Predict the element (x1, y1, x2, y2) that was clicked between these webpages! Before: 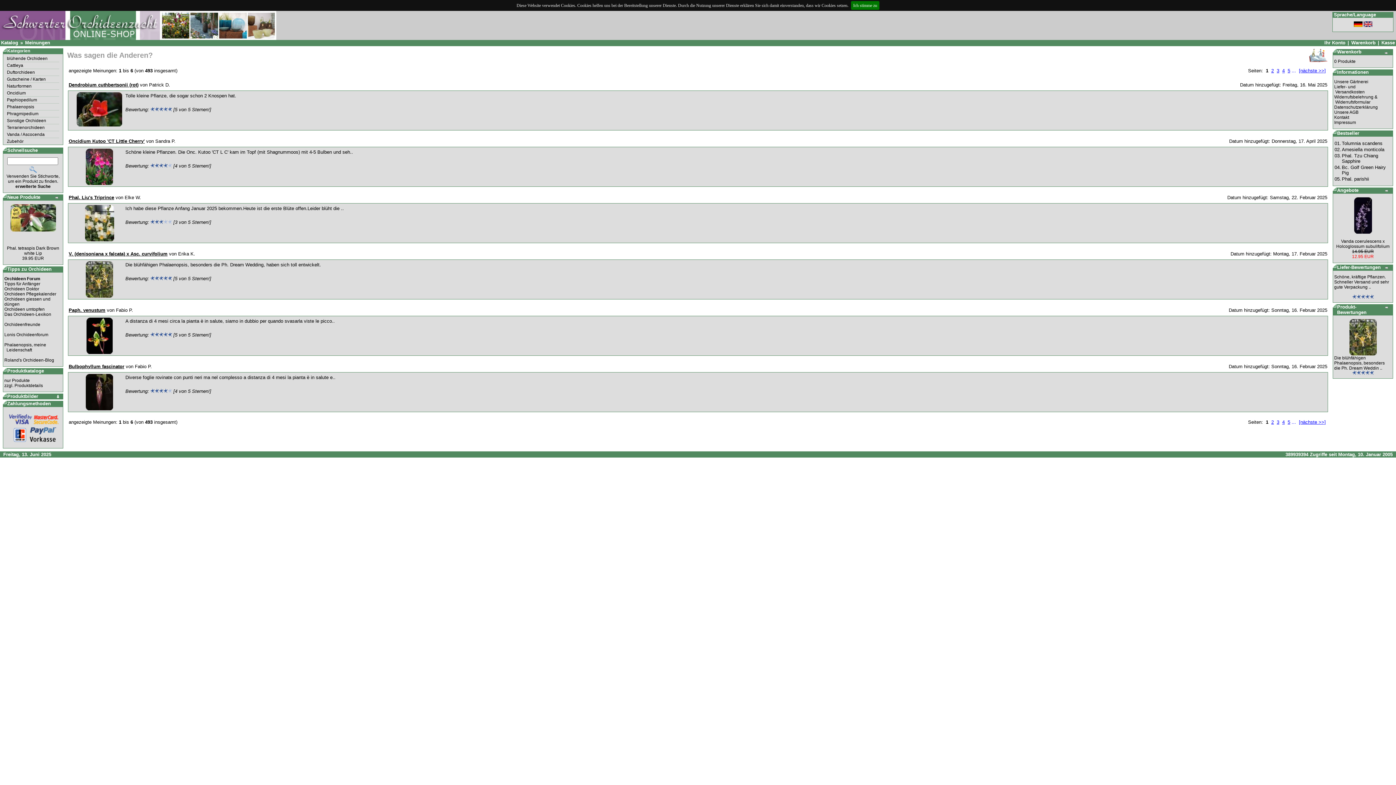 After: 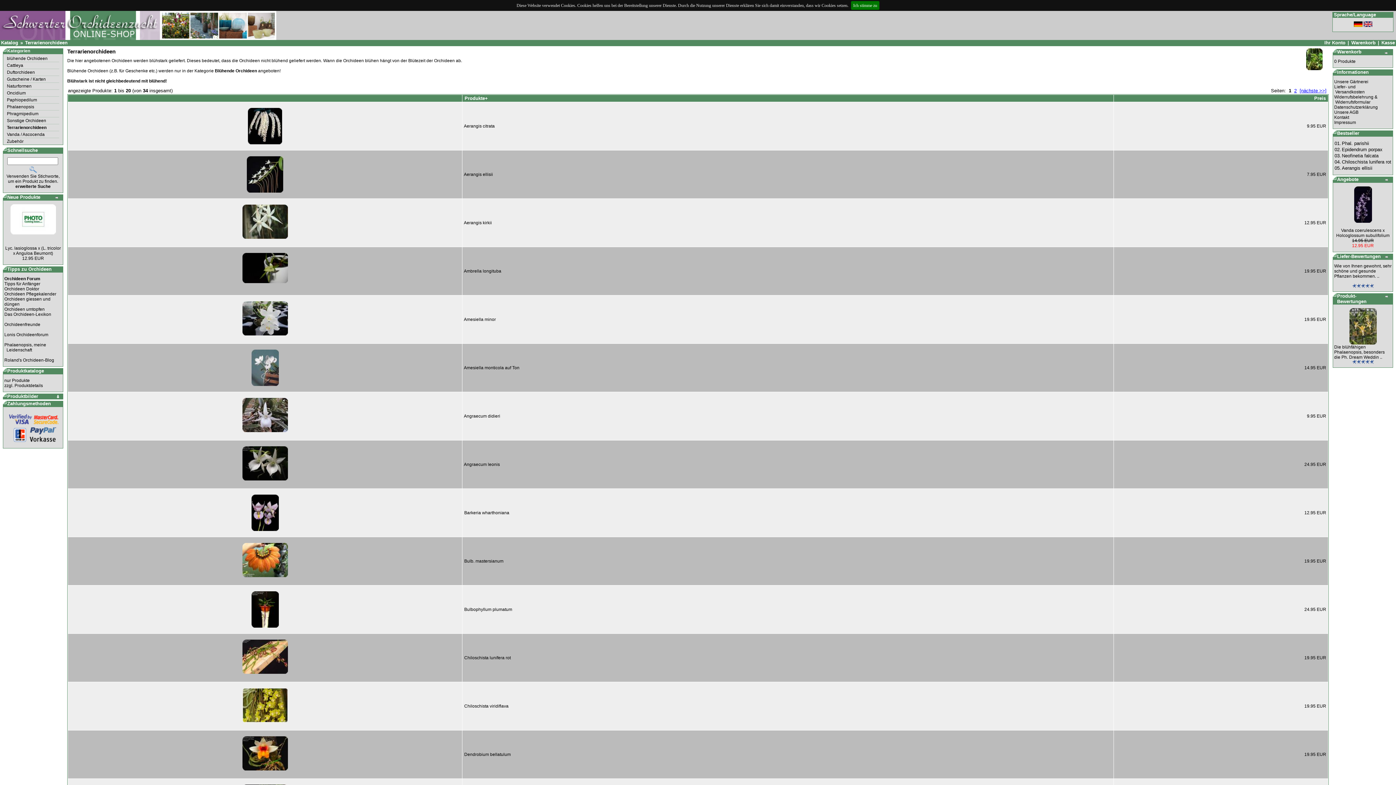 Action: bbox: (6, 125, 44, 130) label: Terrarienorchideen